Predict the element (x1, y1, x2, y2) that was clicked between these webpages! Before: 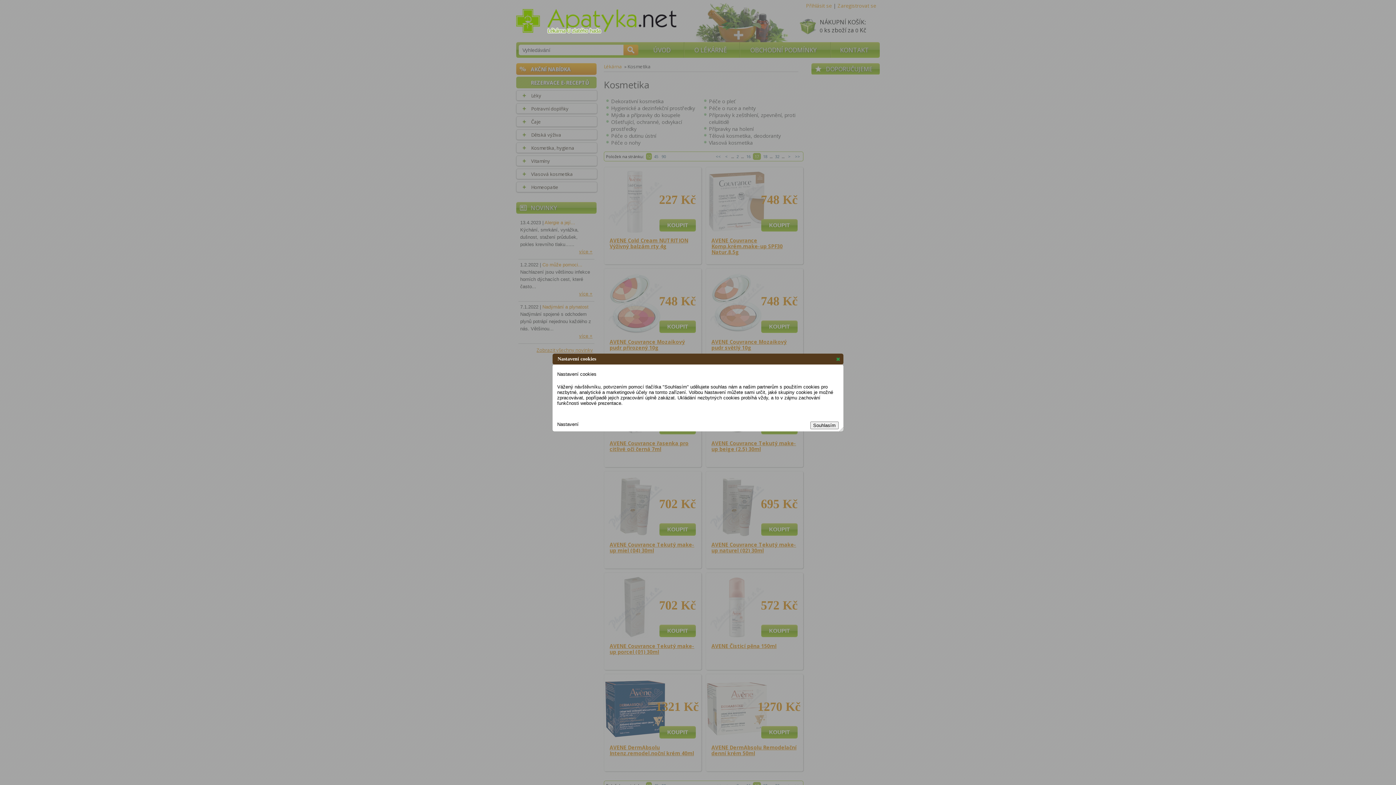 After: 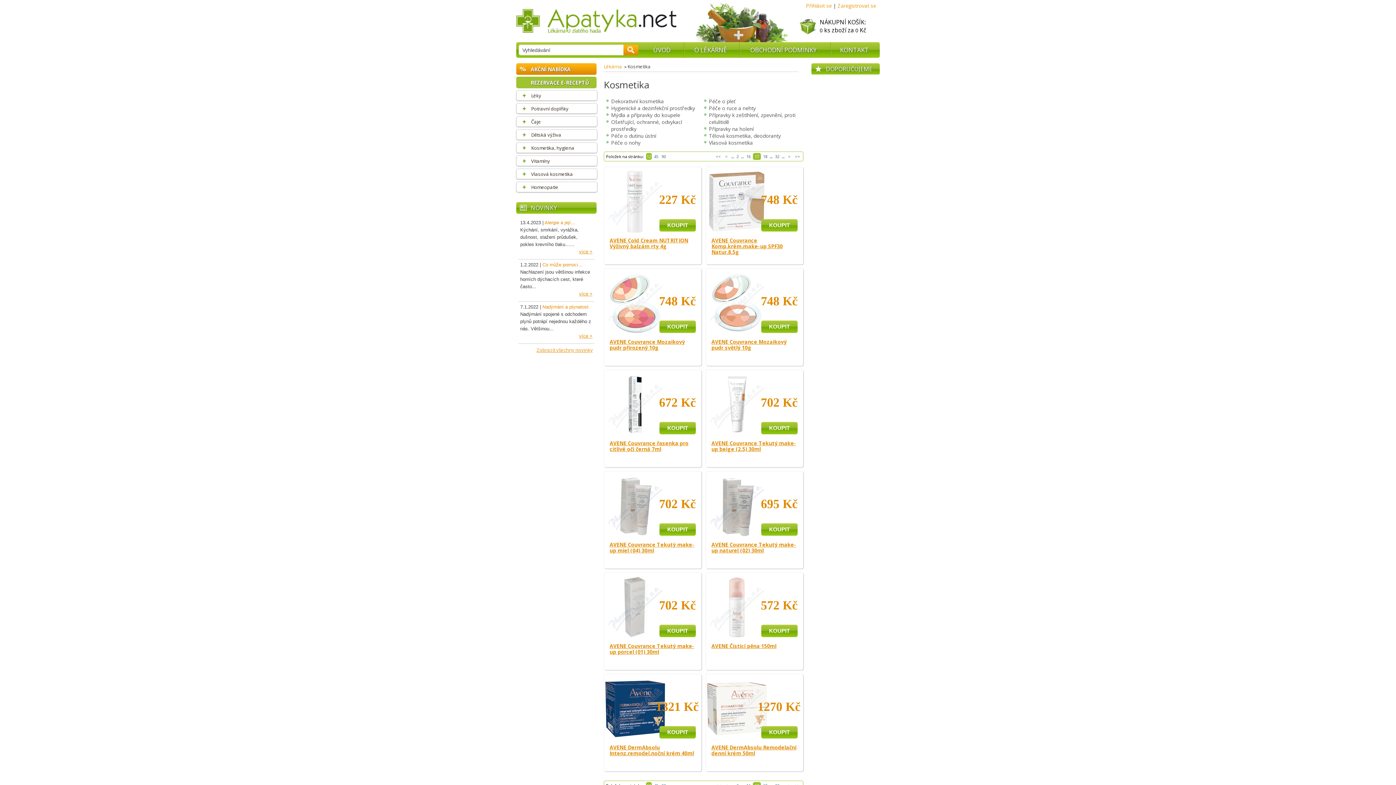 Action: bbox: (834, 355, 842, 362) label: close